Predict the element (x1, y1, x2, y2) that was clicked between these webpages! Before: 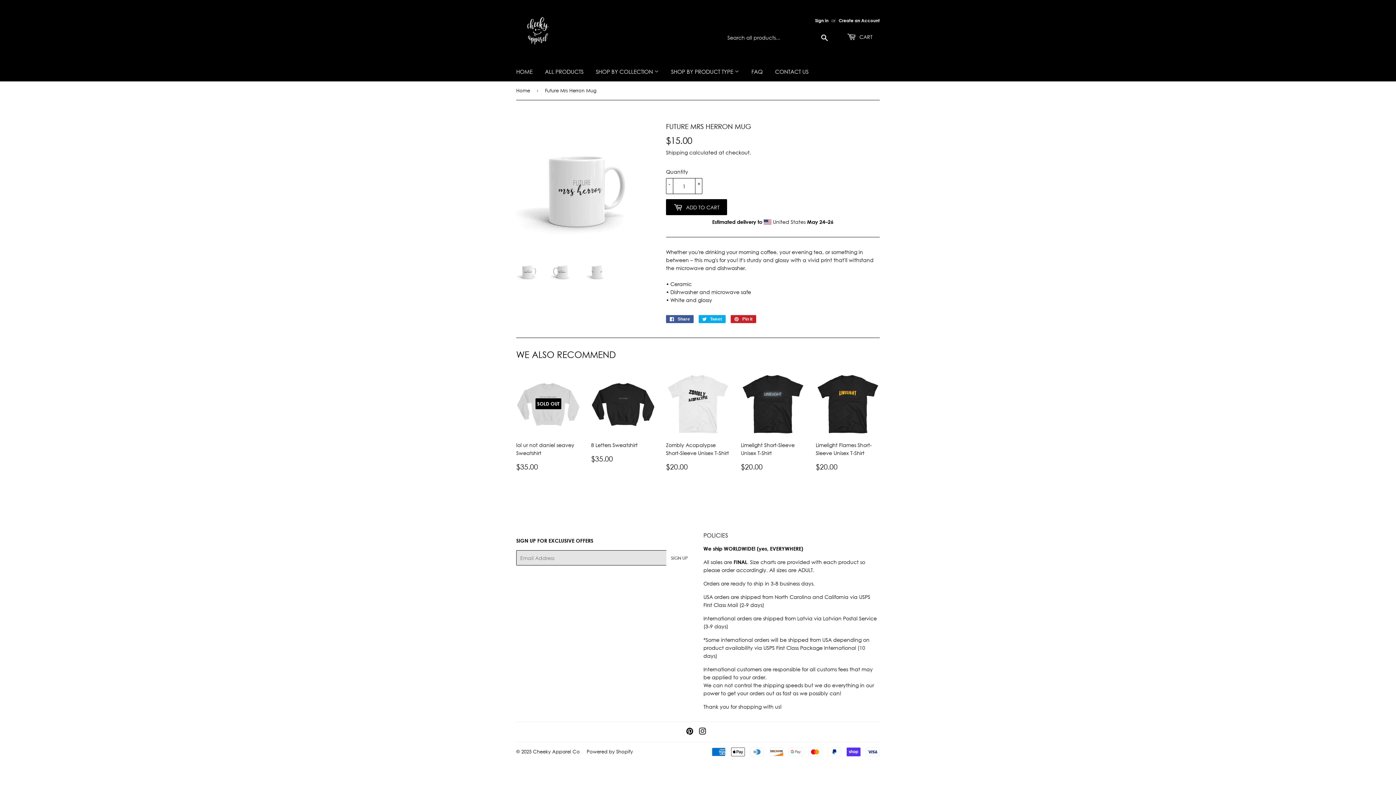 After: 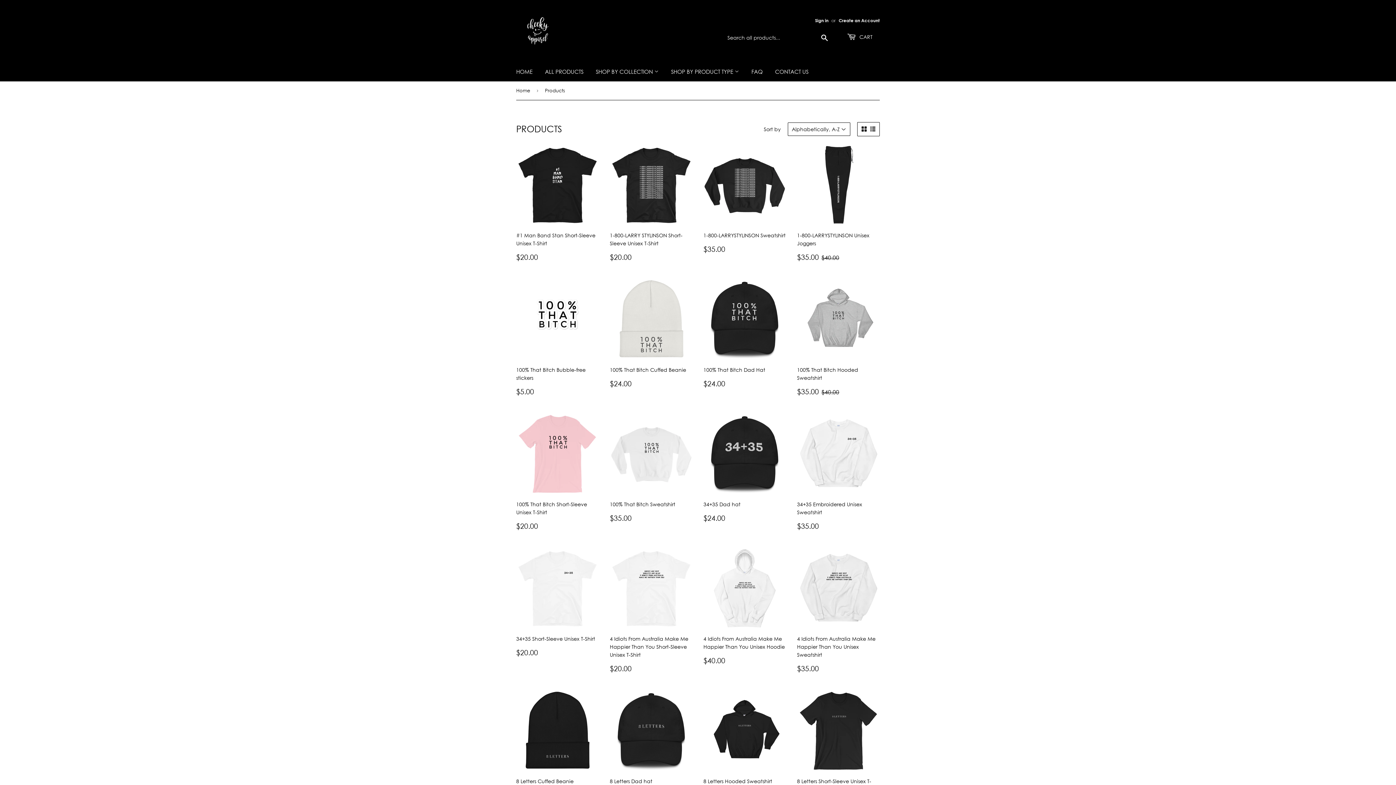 Action: bbox: (539, 61, 589, 81) label: ALL PRODUCTS